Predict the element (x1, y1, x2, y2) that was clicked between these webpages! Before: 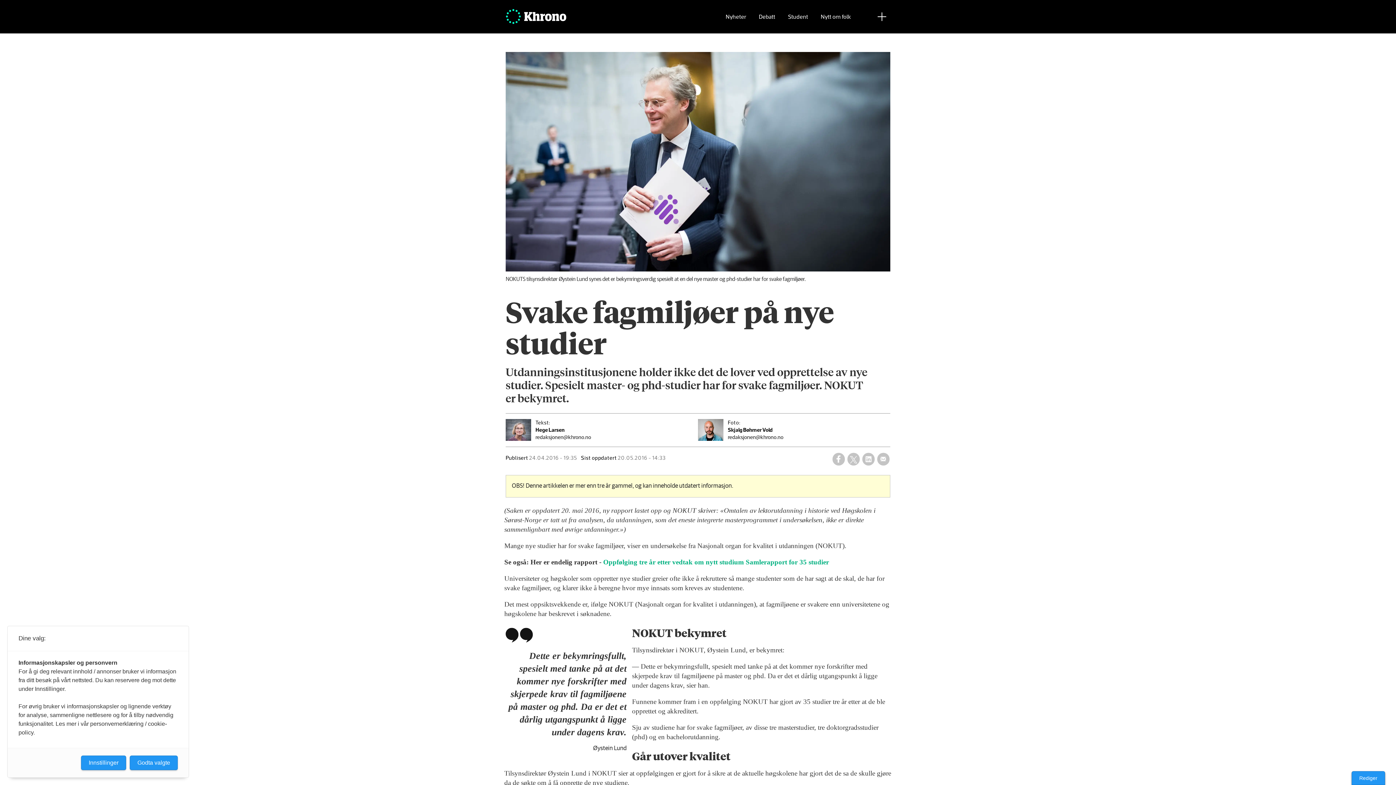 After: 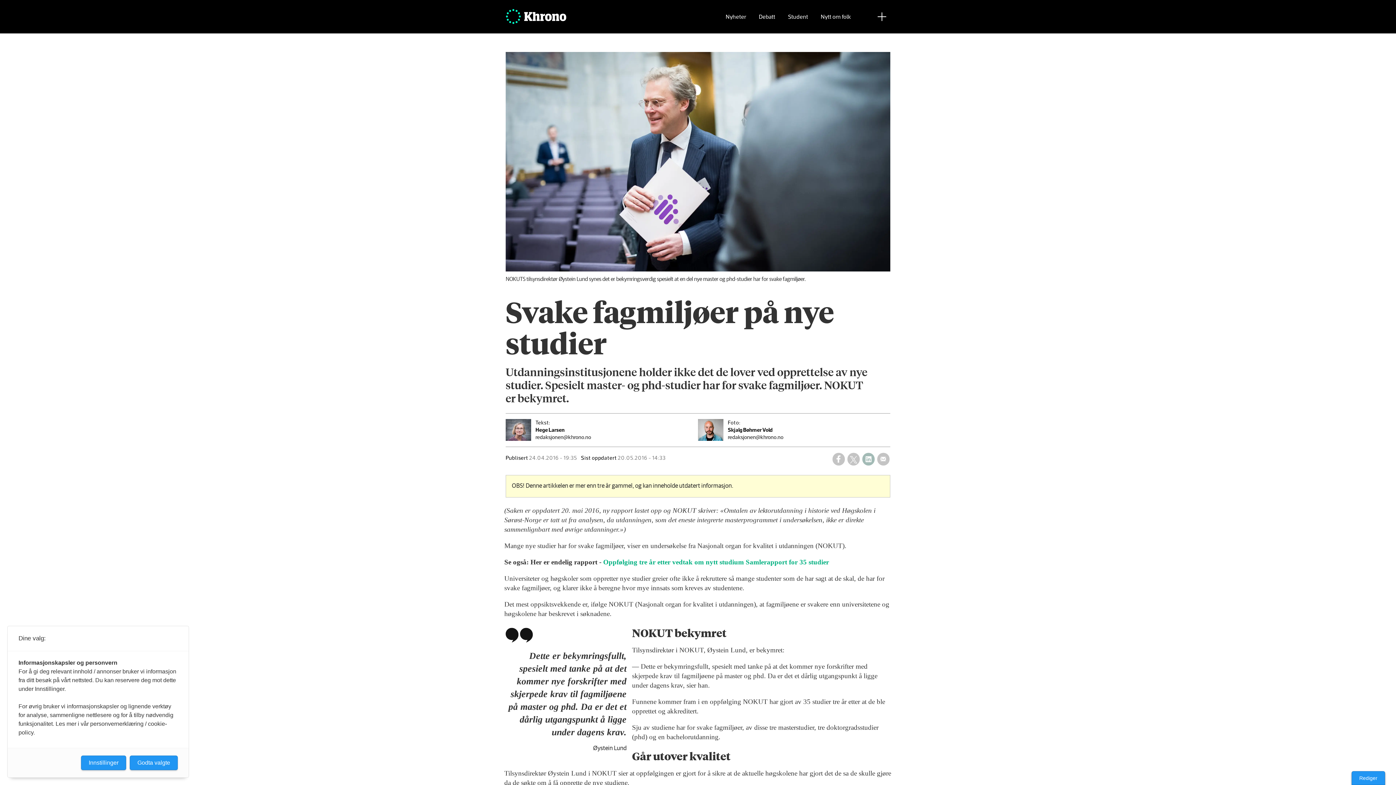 Action: bbox: (862, 453, 874, 465) label: Del på LinkedIn